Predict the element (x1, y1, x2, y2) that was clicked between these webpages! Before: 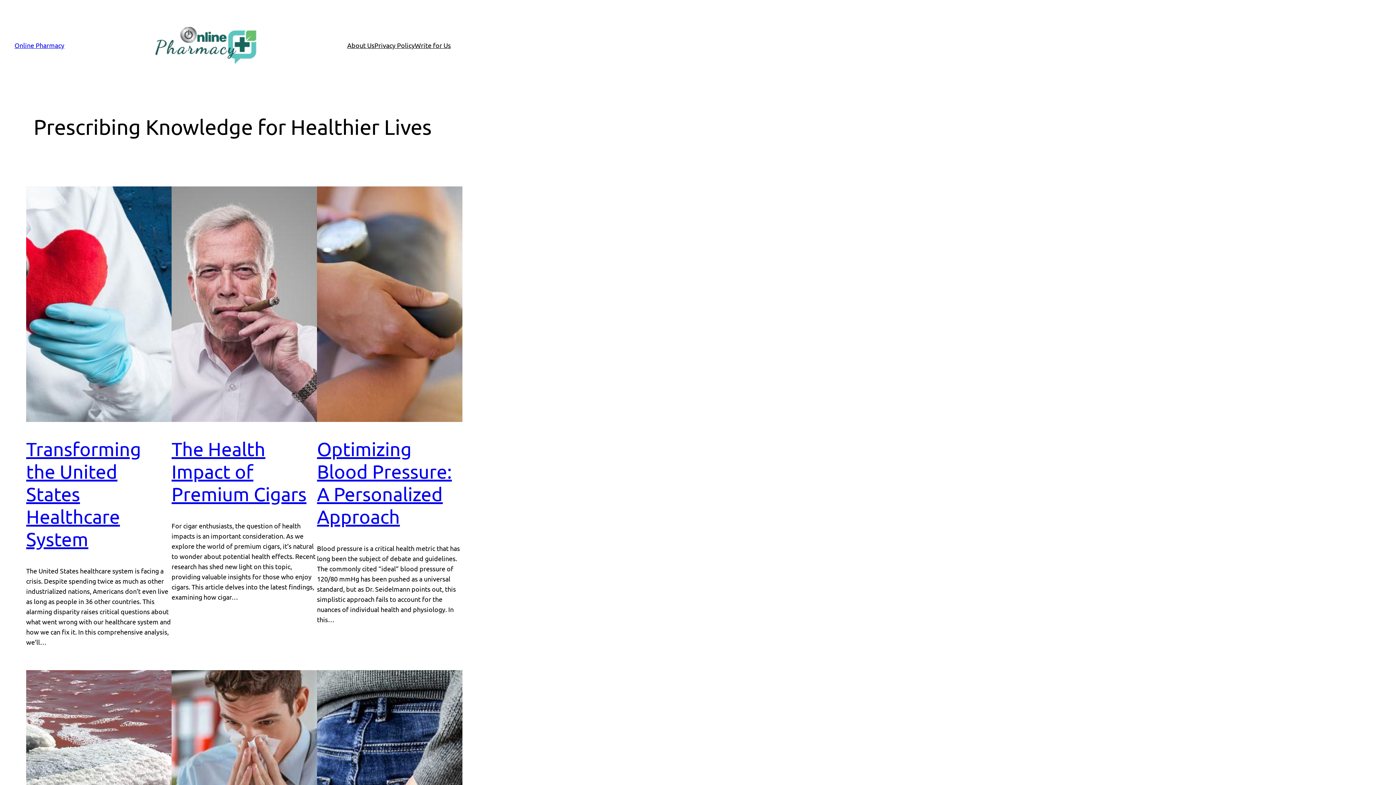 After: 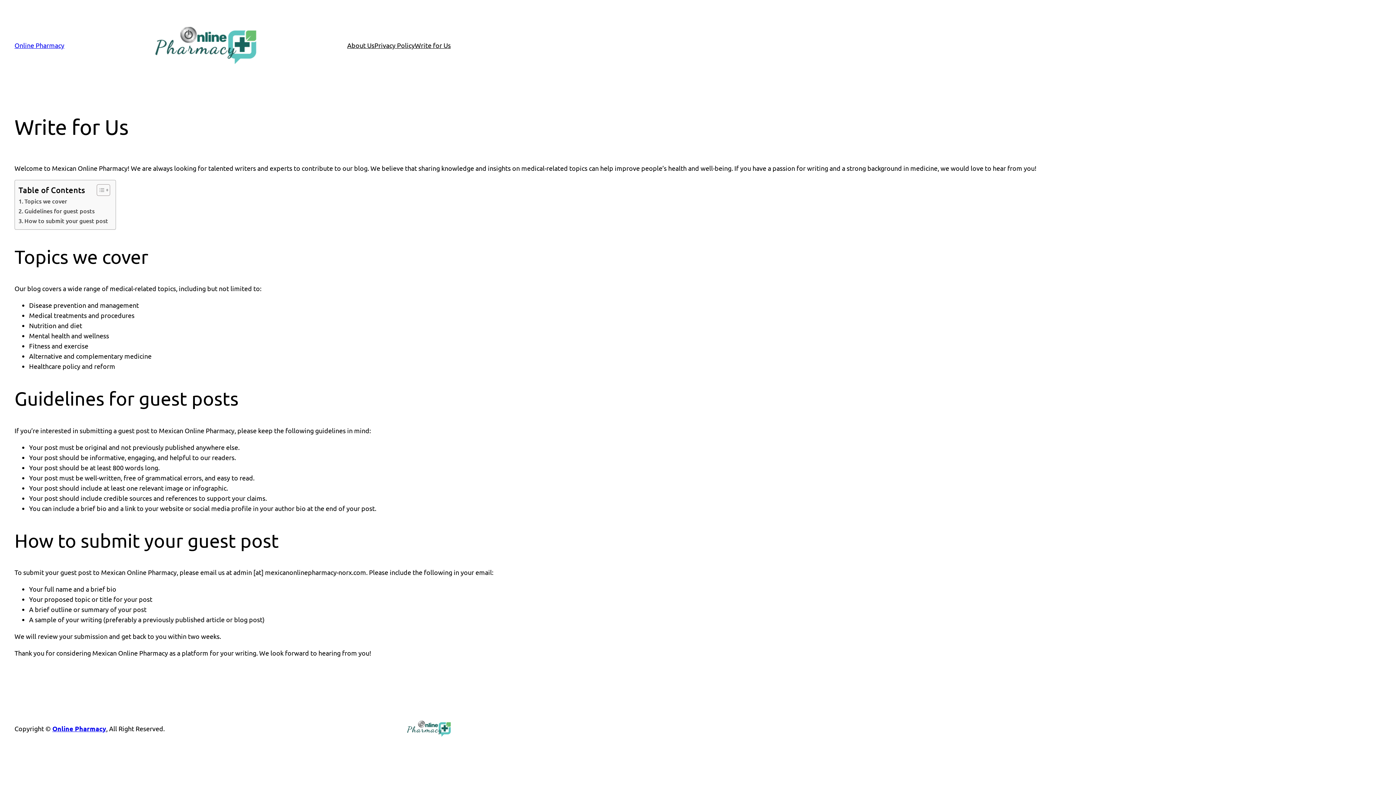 Action: bbox: (414, 40, 450, 50) label: Write for Us